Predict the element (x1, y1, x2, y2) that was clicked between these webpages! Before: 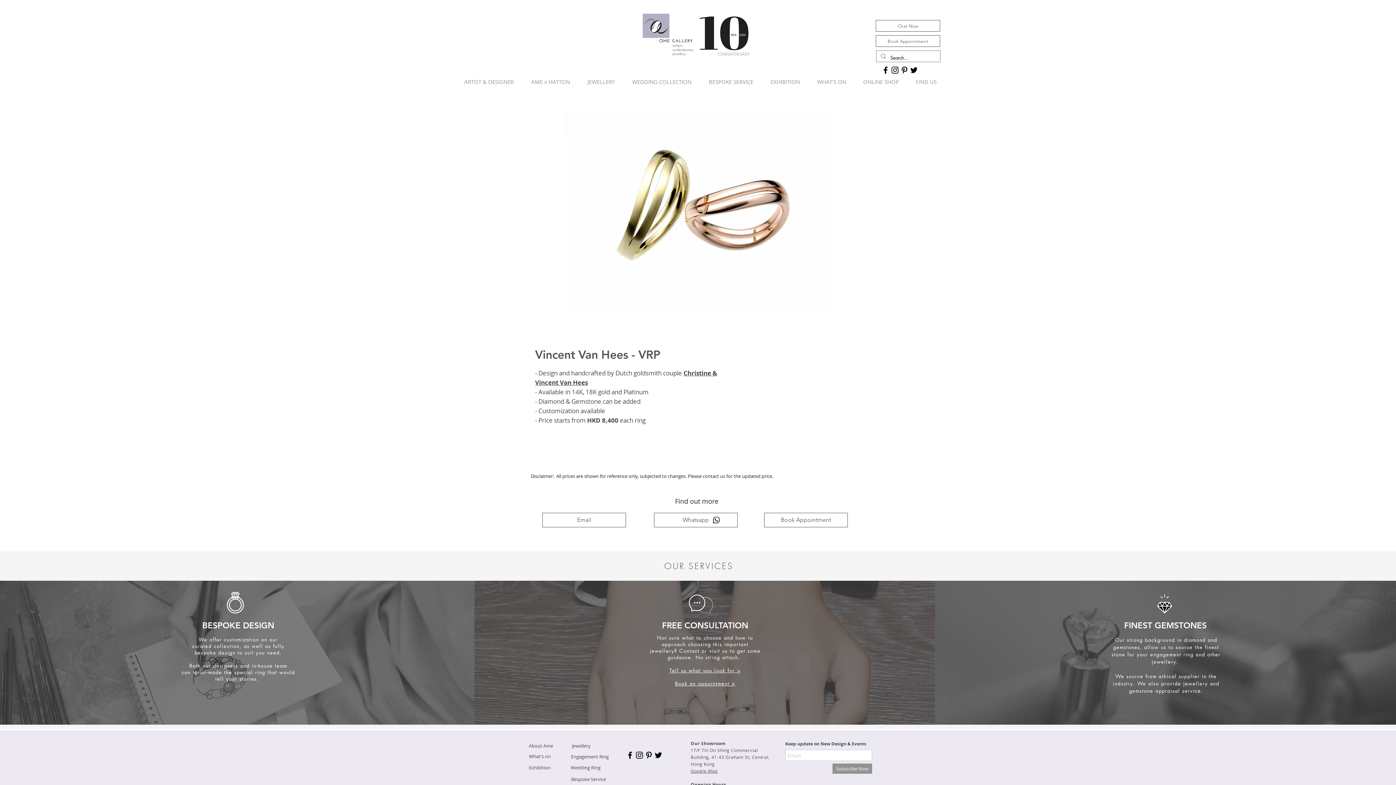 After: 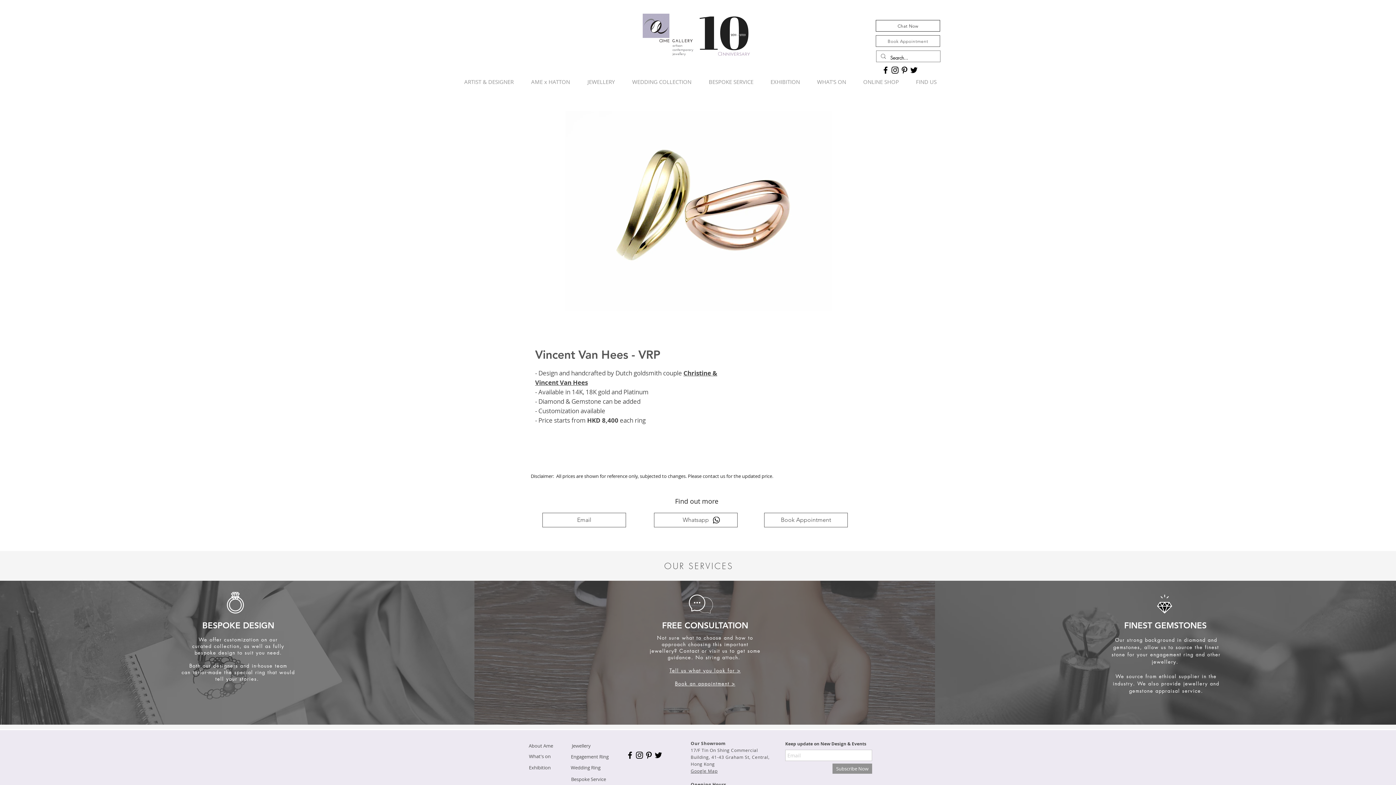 Action: bbox: (876, 20, 940, 31) label: Chat Now